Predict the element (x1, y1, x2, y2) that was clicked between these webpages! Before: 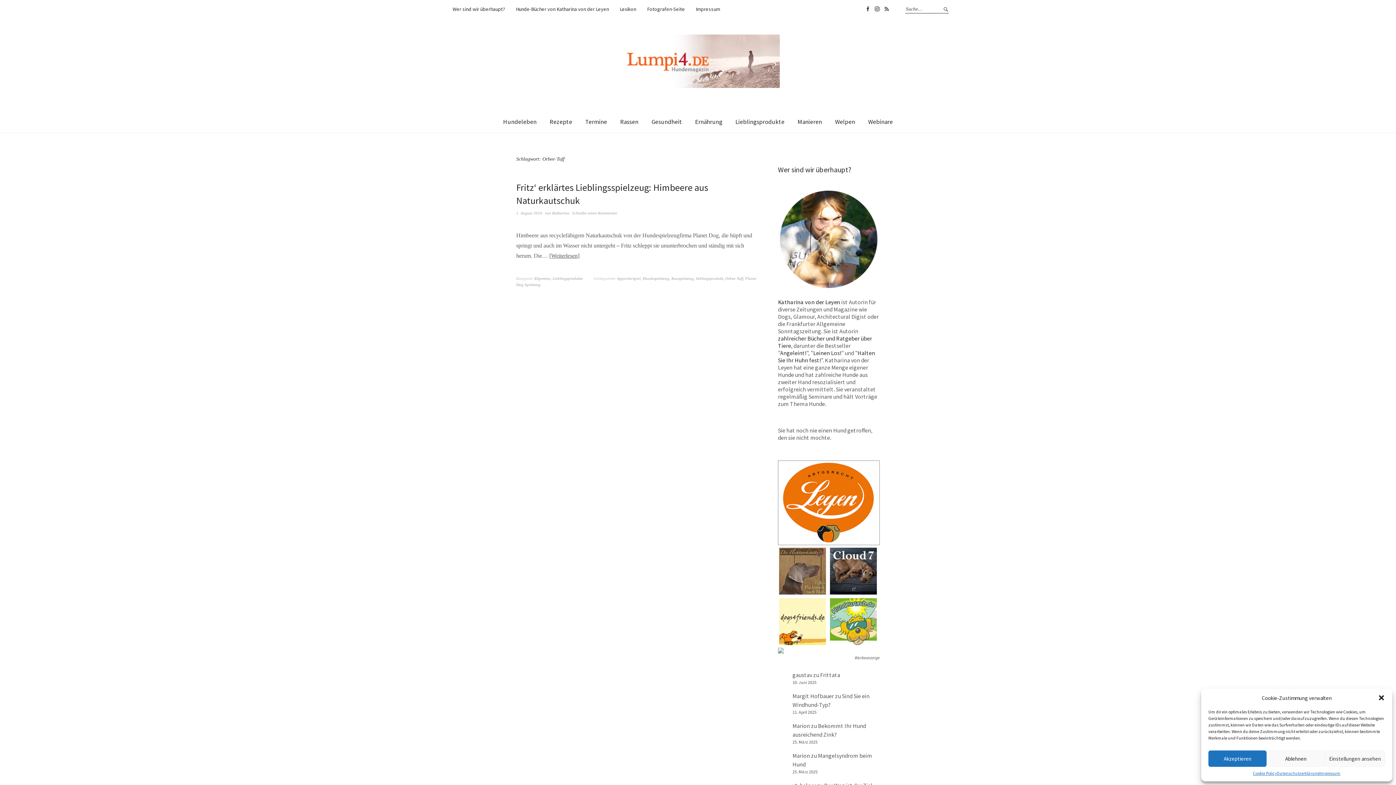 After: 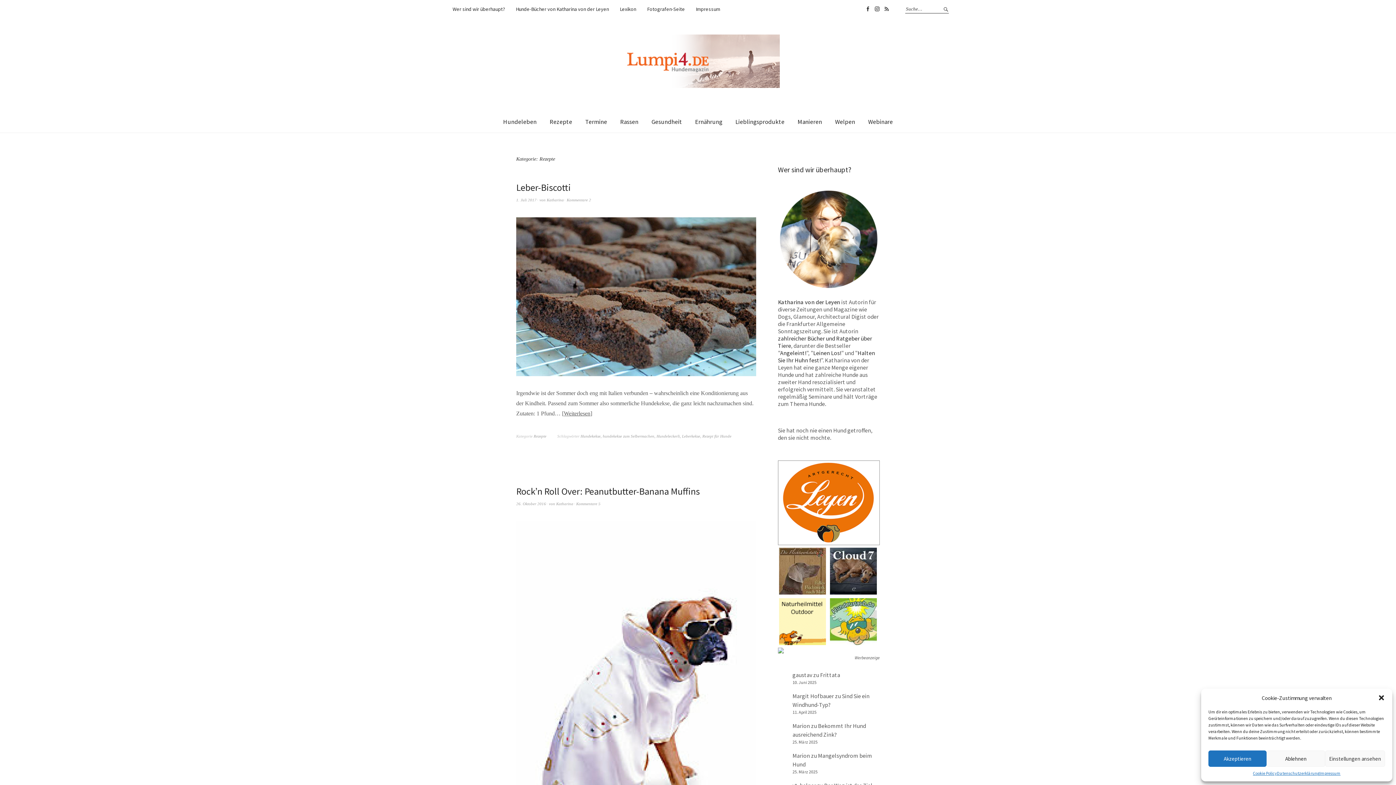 Action: bbox: (543, 111, 578, 132) label: Rezepte